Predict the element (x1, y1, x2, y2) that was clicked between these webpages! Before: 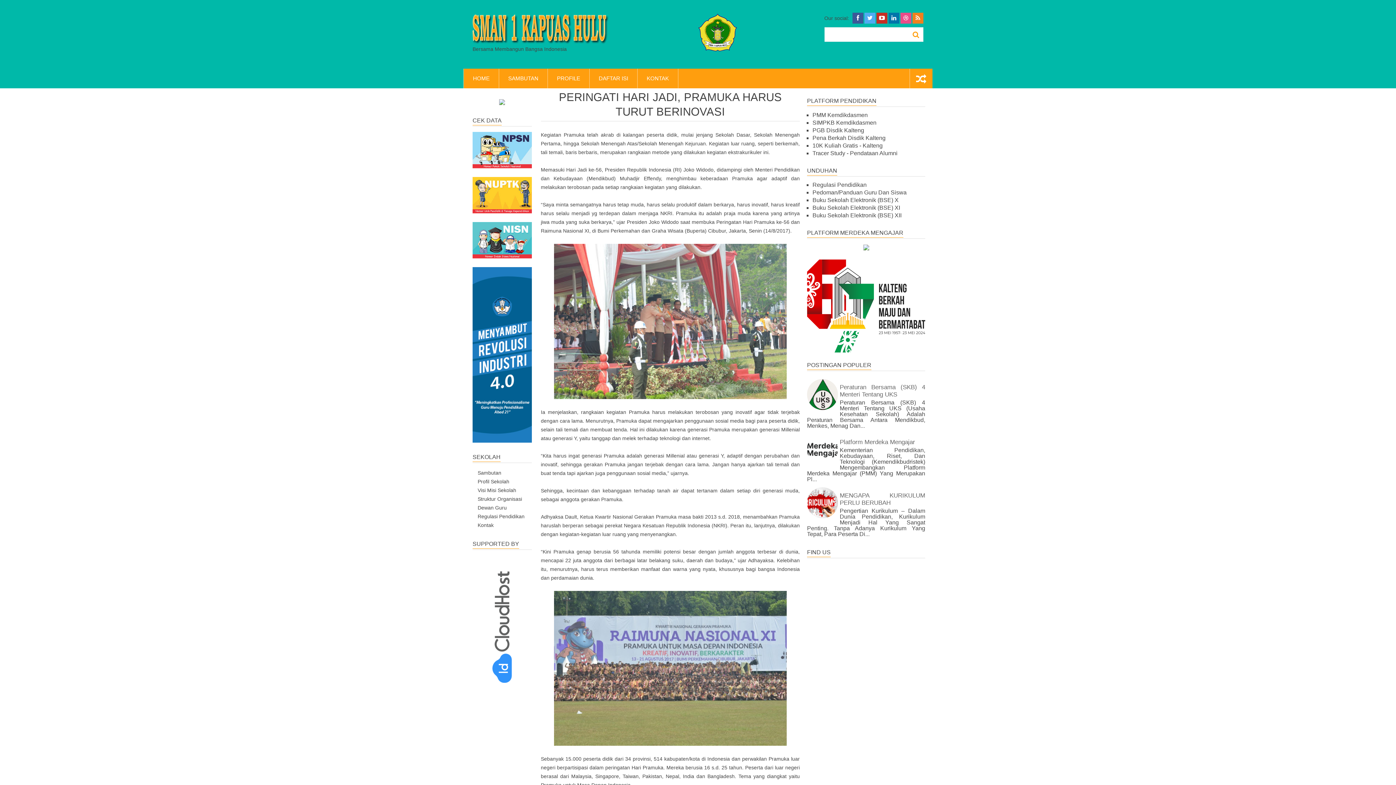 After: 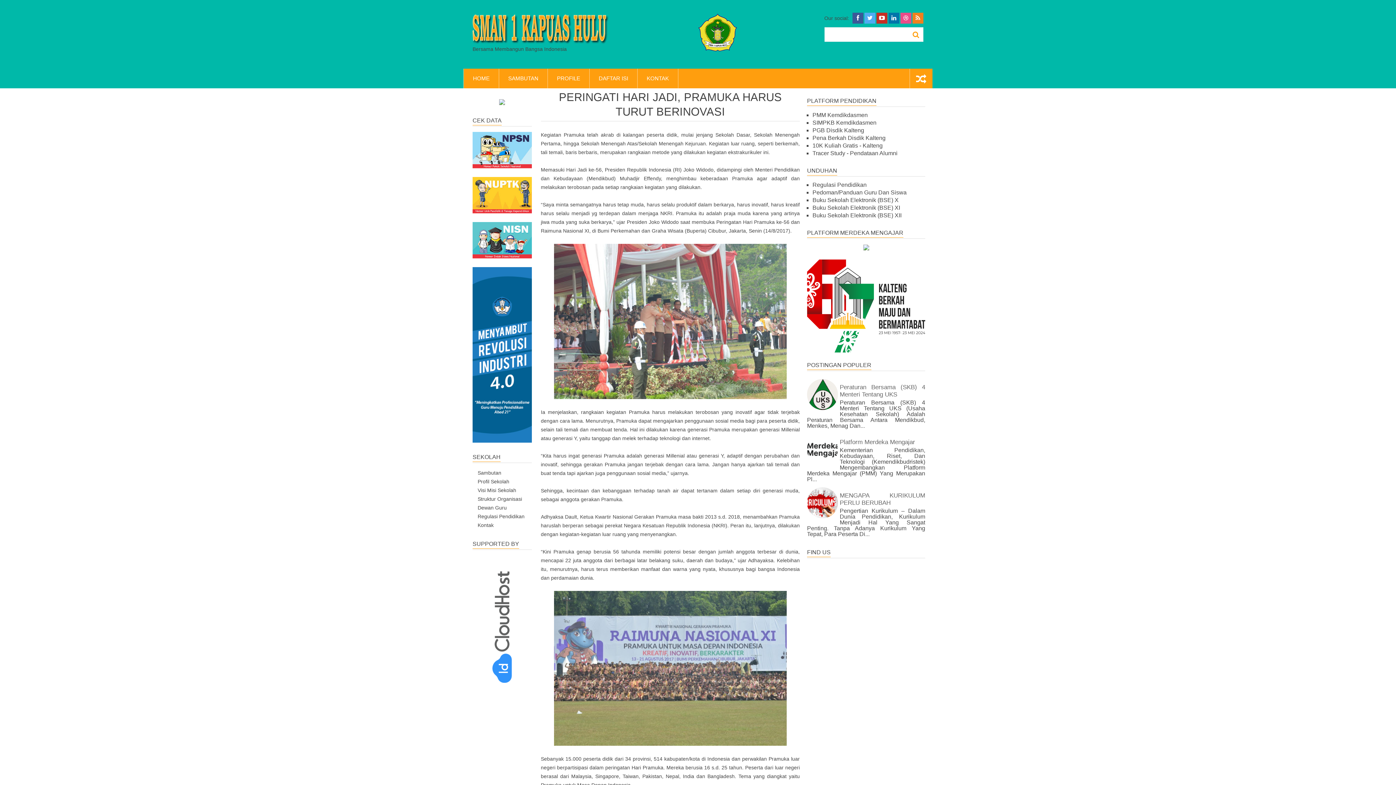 Action: bbox: (807, 447, 838, 451)